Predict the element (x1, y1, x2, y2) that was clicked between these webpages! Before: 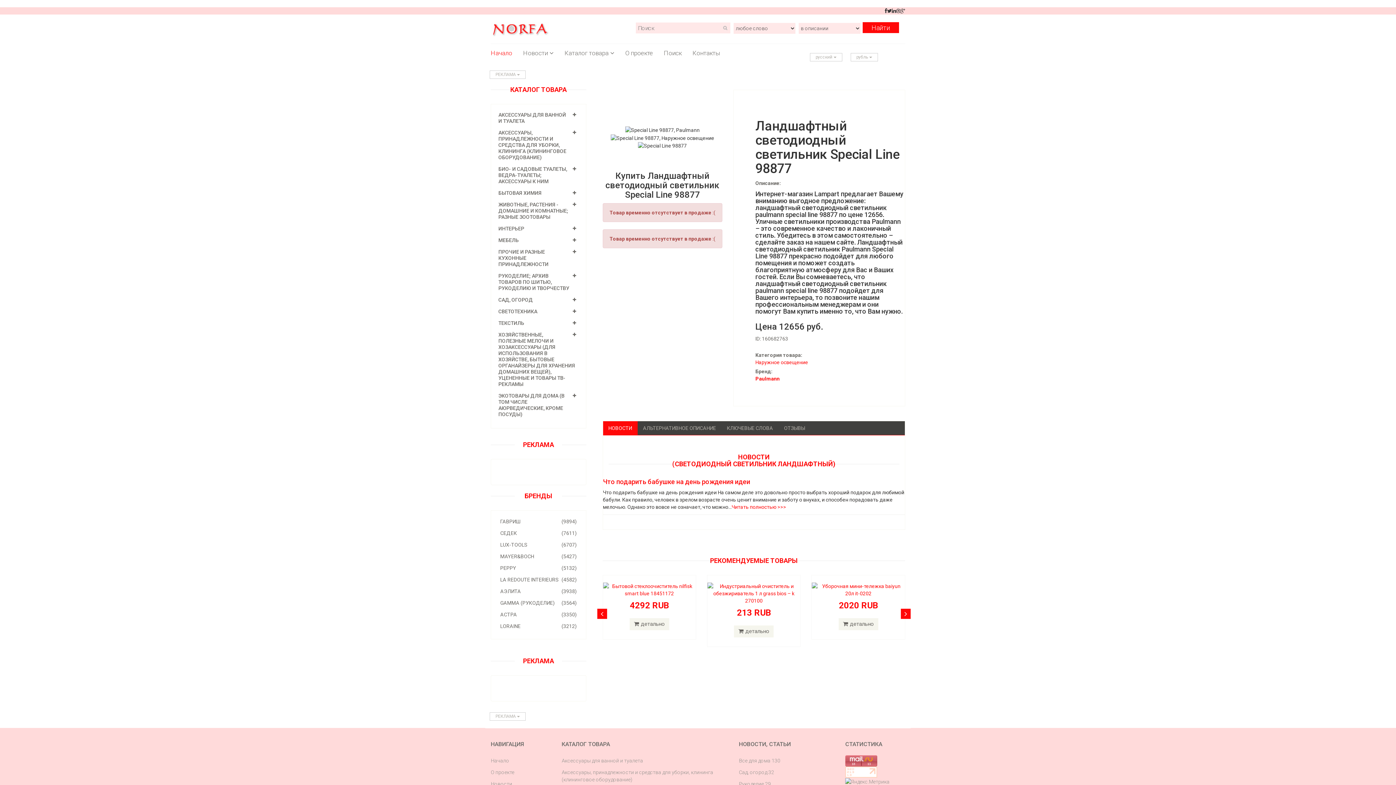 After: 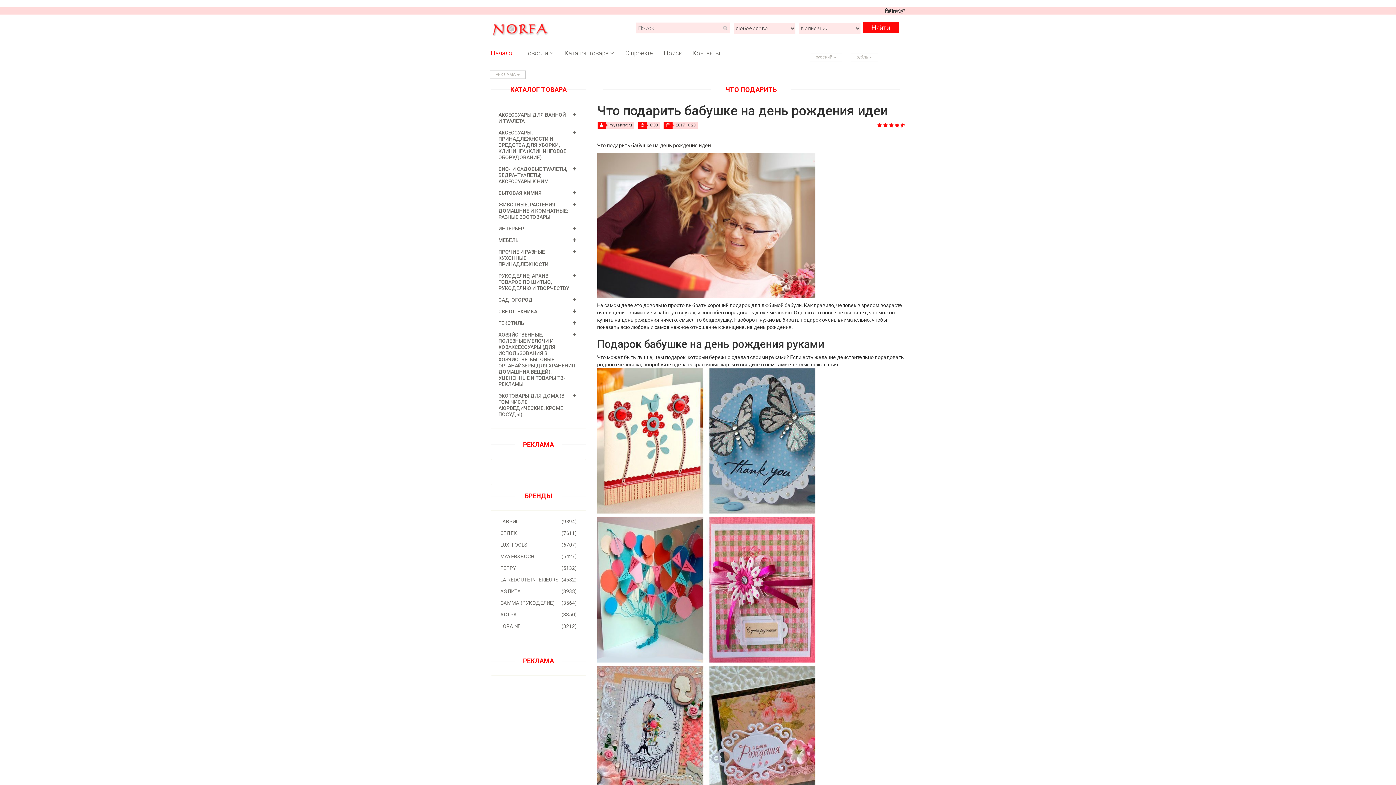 Action: bbox: (731, 504, 786, 510) label: Читать полностью >>>